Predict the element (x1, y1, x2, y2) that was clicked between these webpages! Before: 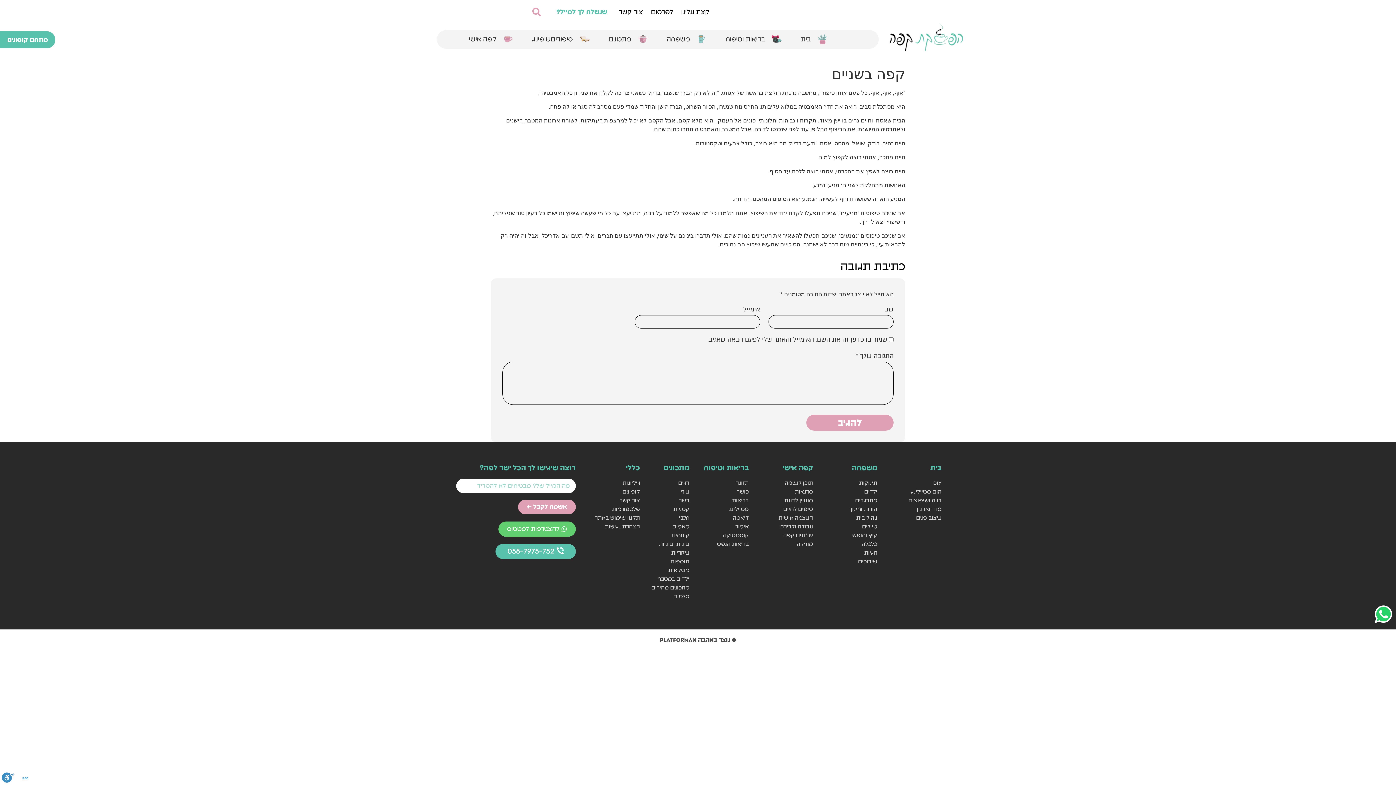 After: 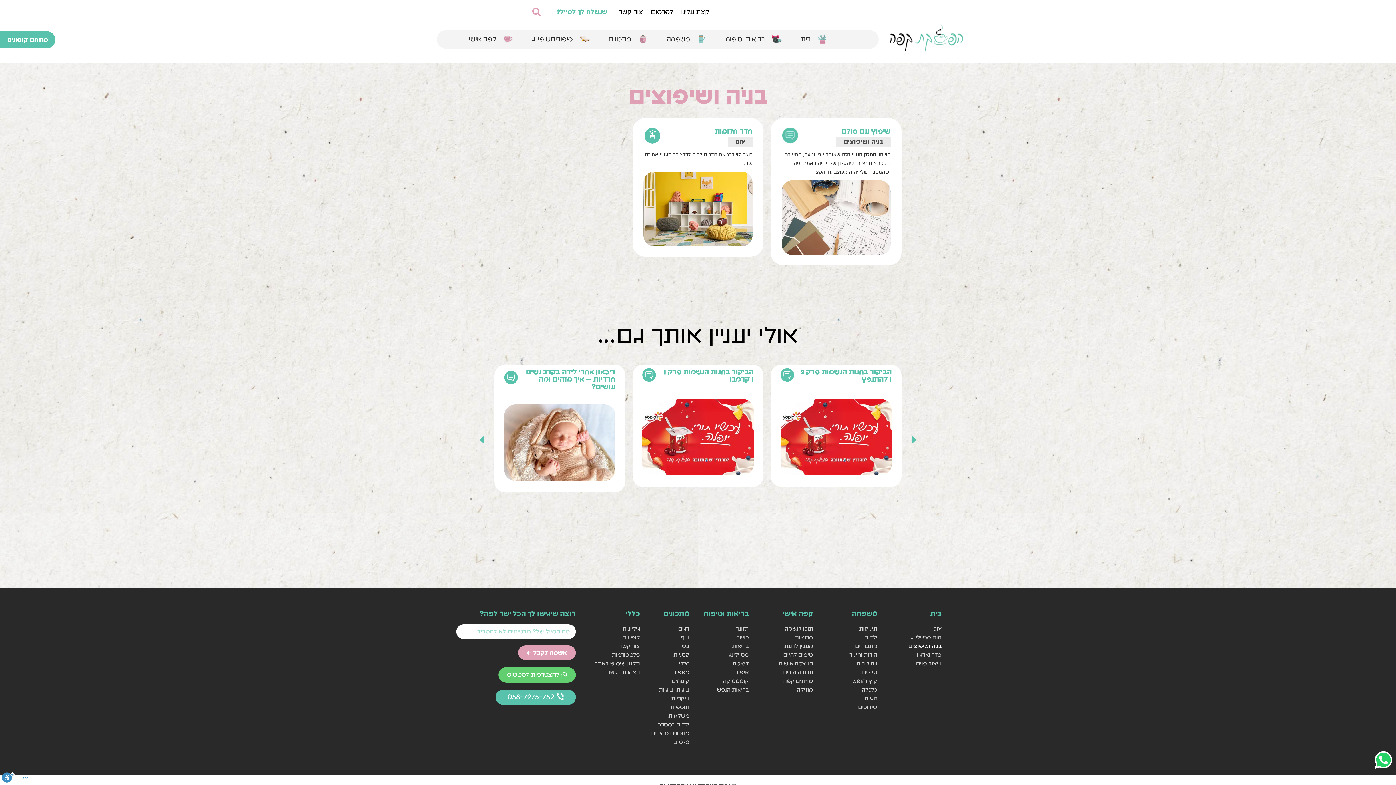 Action: bbox: (884, 496, 941, 505) label: בניה ושיפוצים